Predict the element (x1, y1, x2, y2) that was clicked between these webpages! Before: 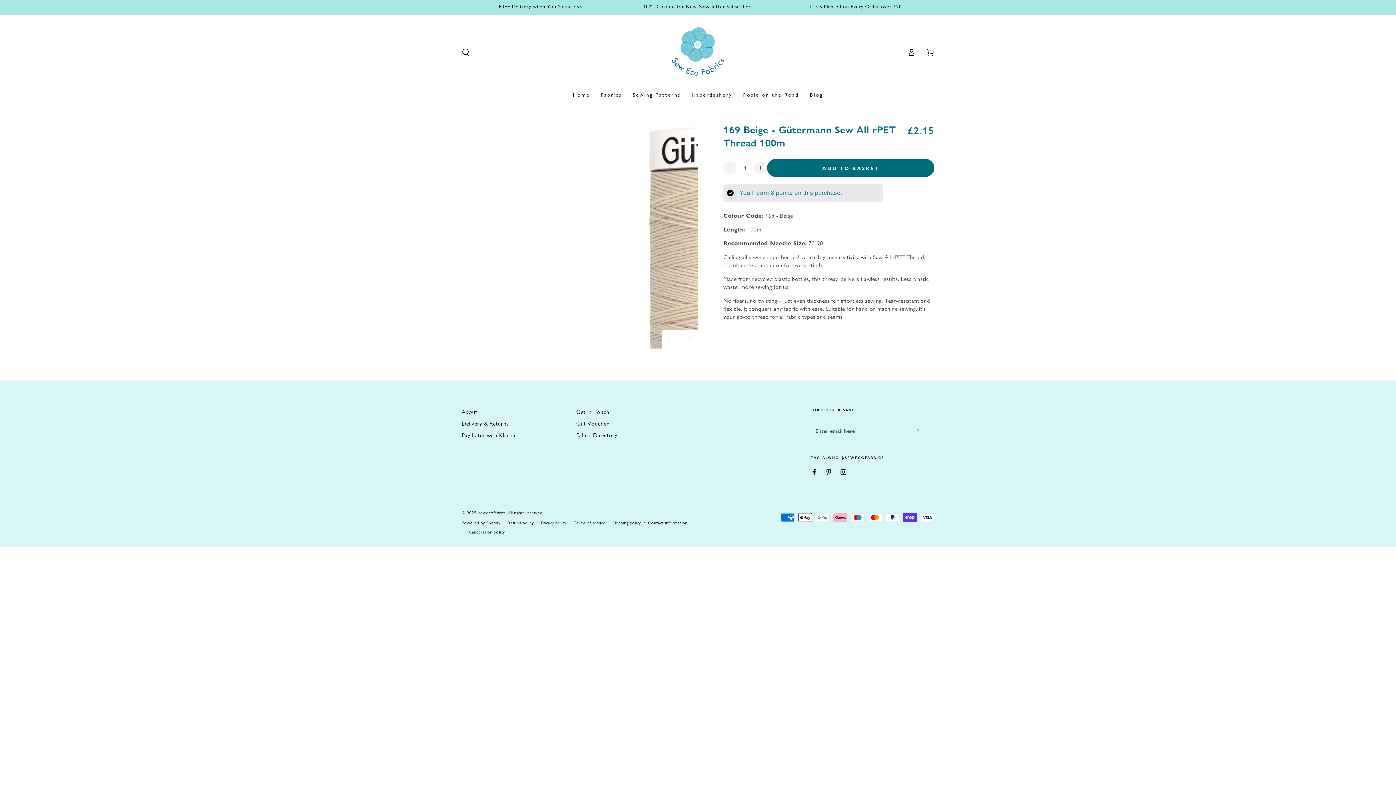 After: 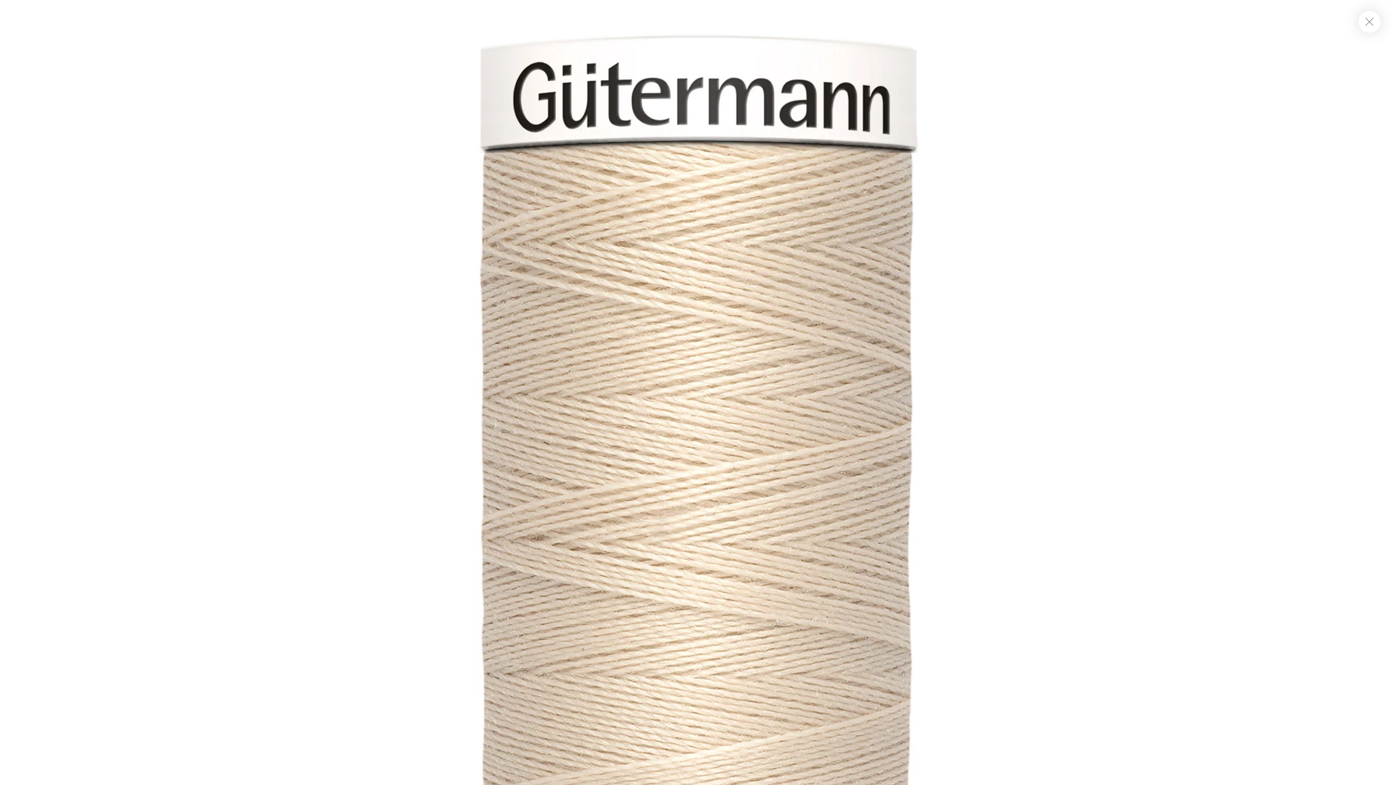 Action: label: Open media 1 in modal bbox: (461, 112, 698, 348)